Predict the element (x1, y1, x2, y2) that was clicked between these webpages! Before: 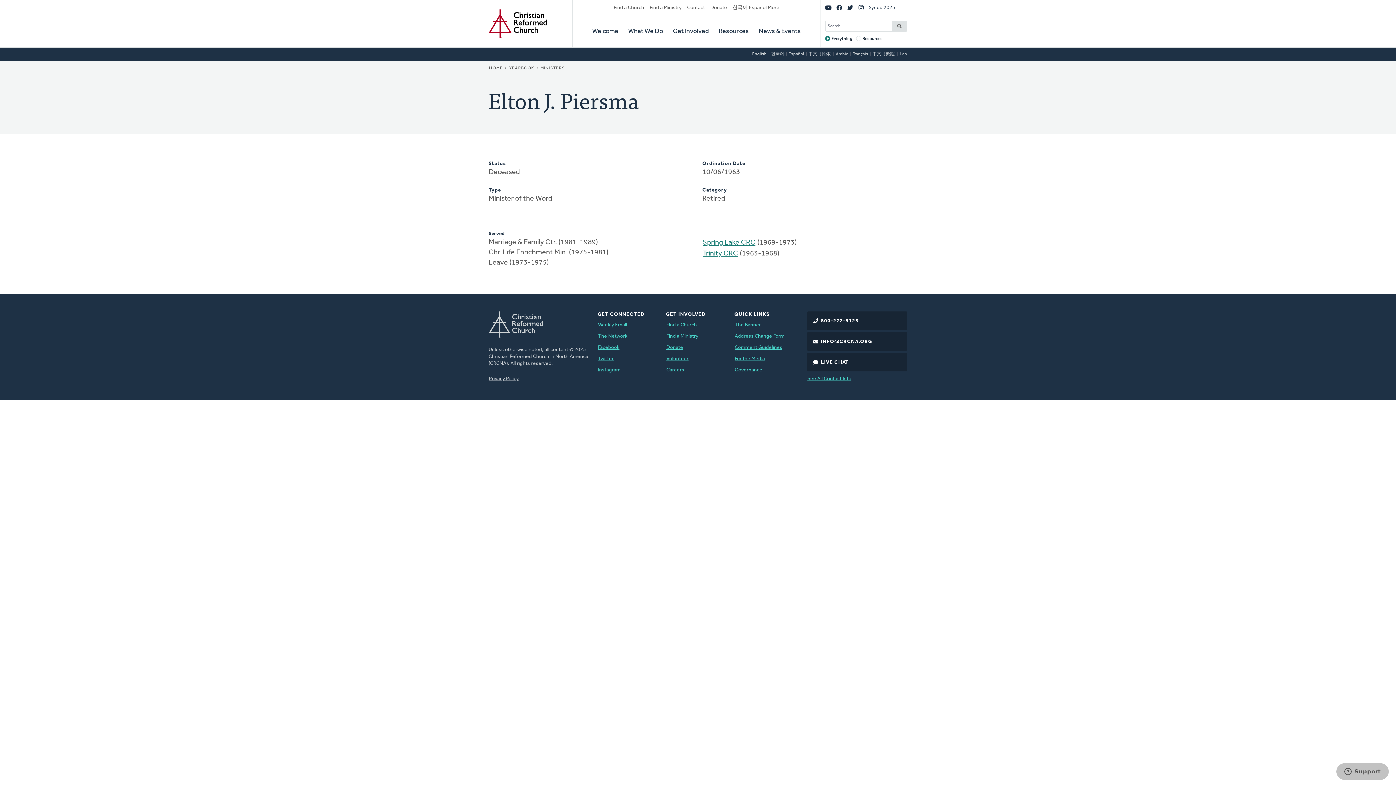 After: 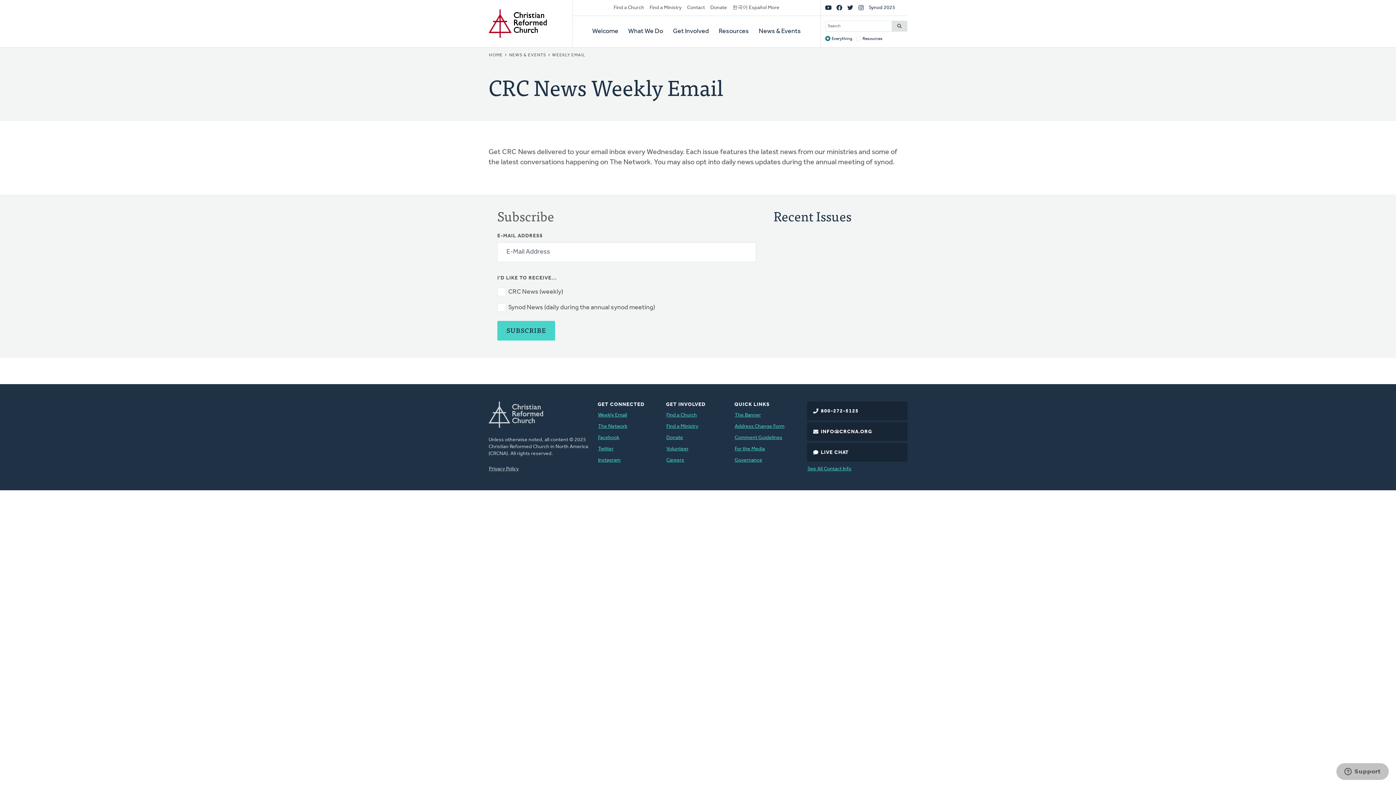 Action: label: Weekly Email bbox: (597, 321, 627, 328)